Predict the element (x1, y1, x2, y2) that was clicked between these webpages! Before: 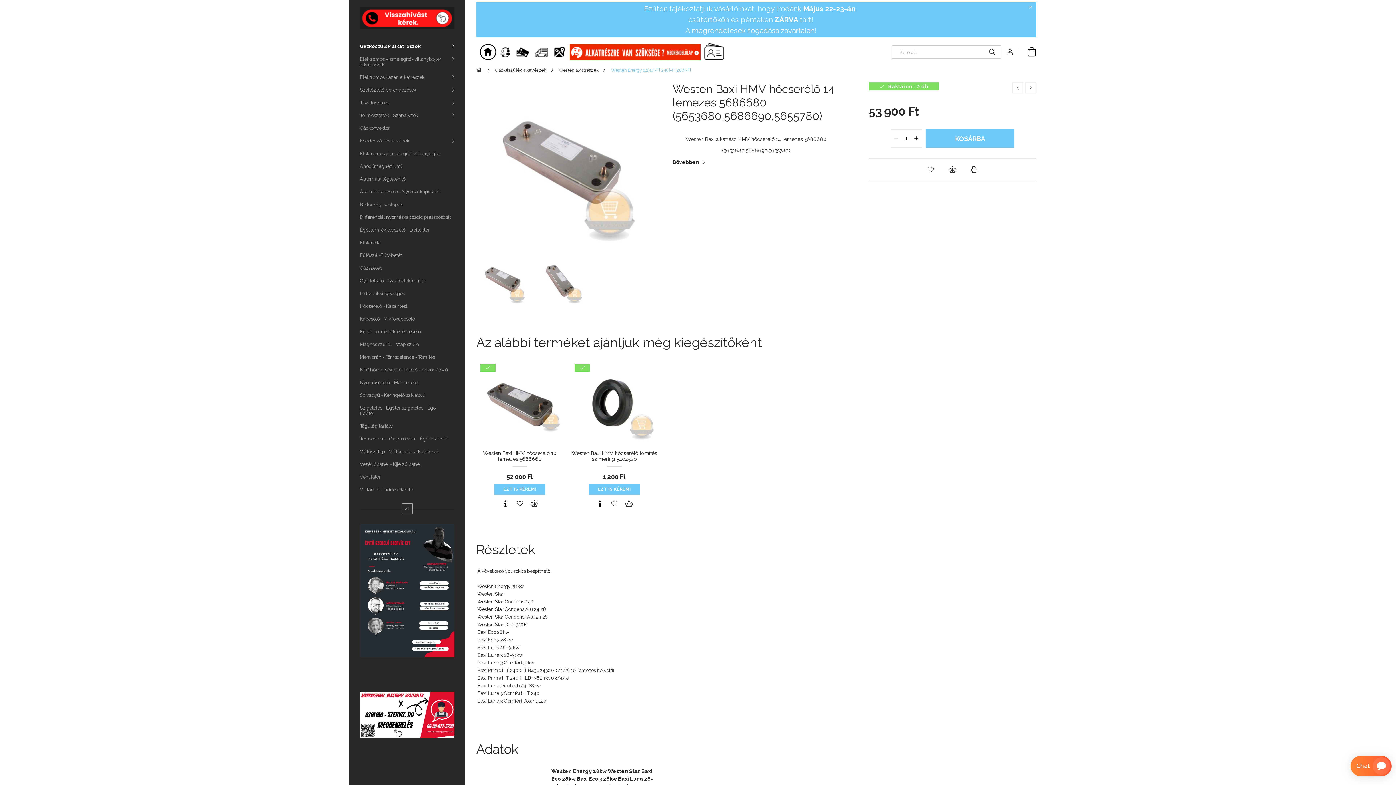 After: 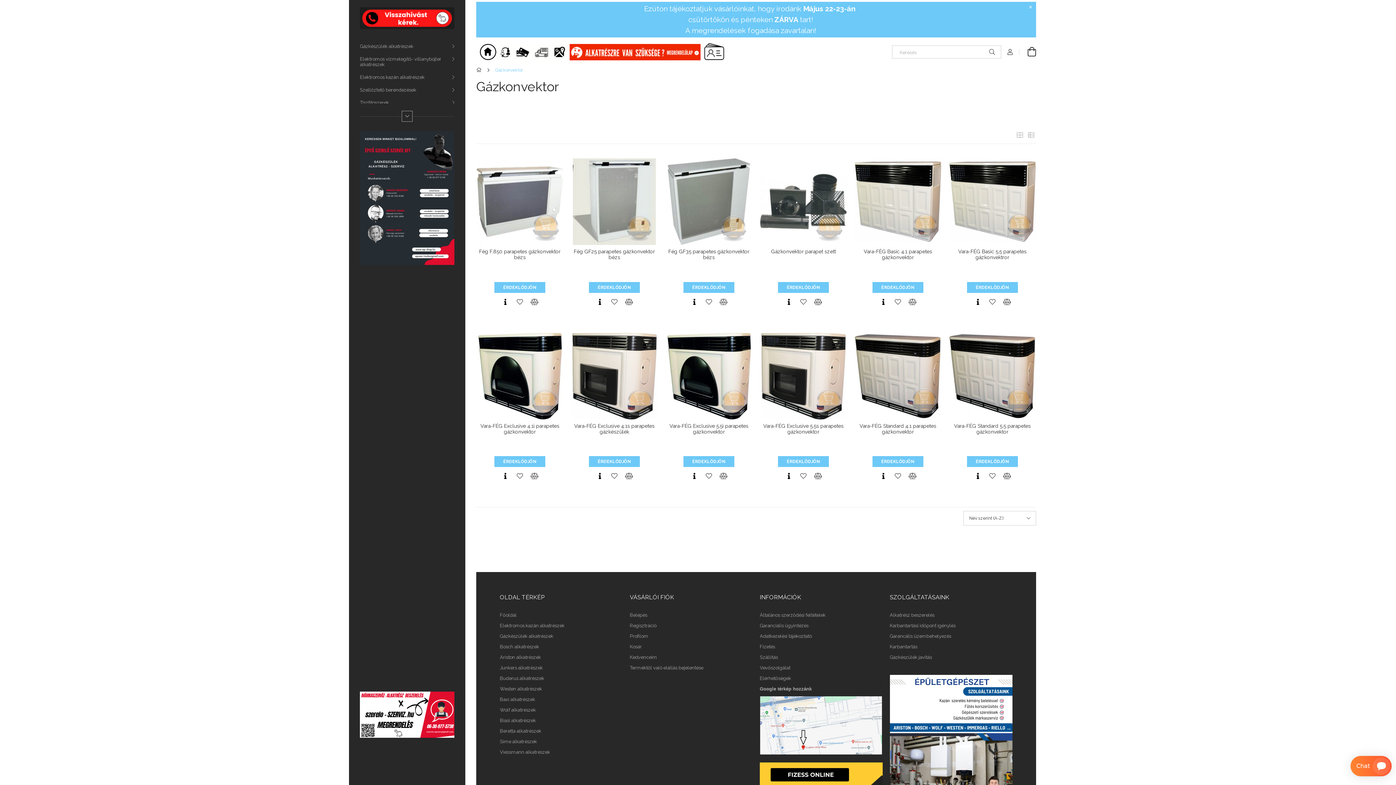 Action: label: Gázkonvektor bbox: (349, 121, 465, 134)